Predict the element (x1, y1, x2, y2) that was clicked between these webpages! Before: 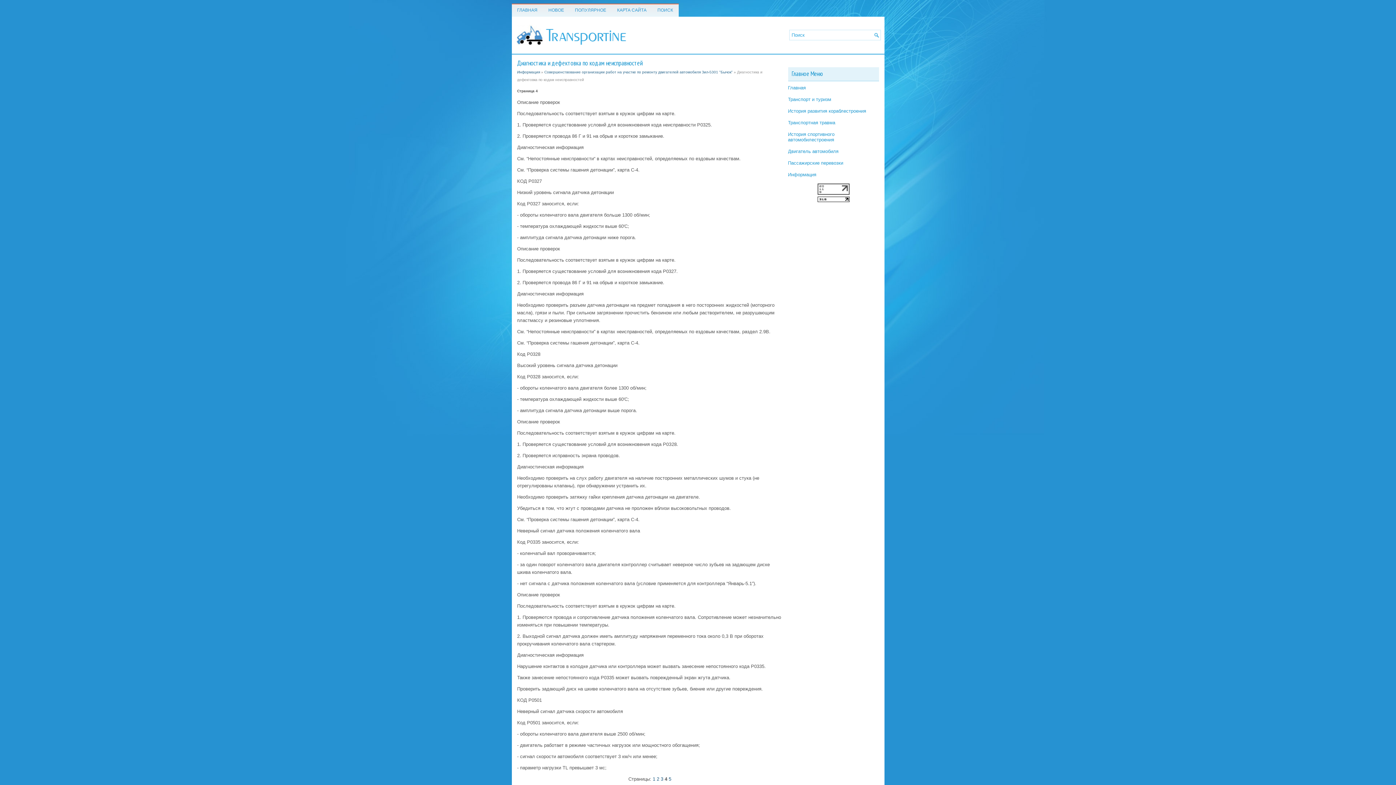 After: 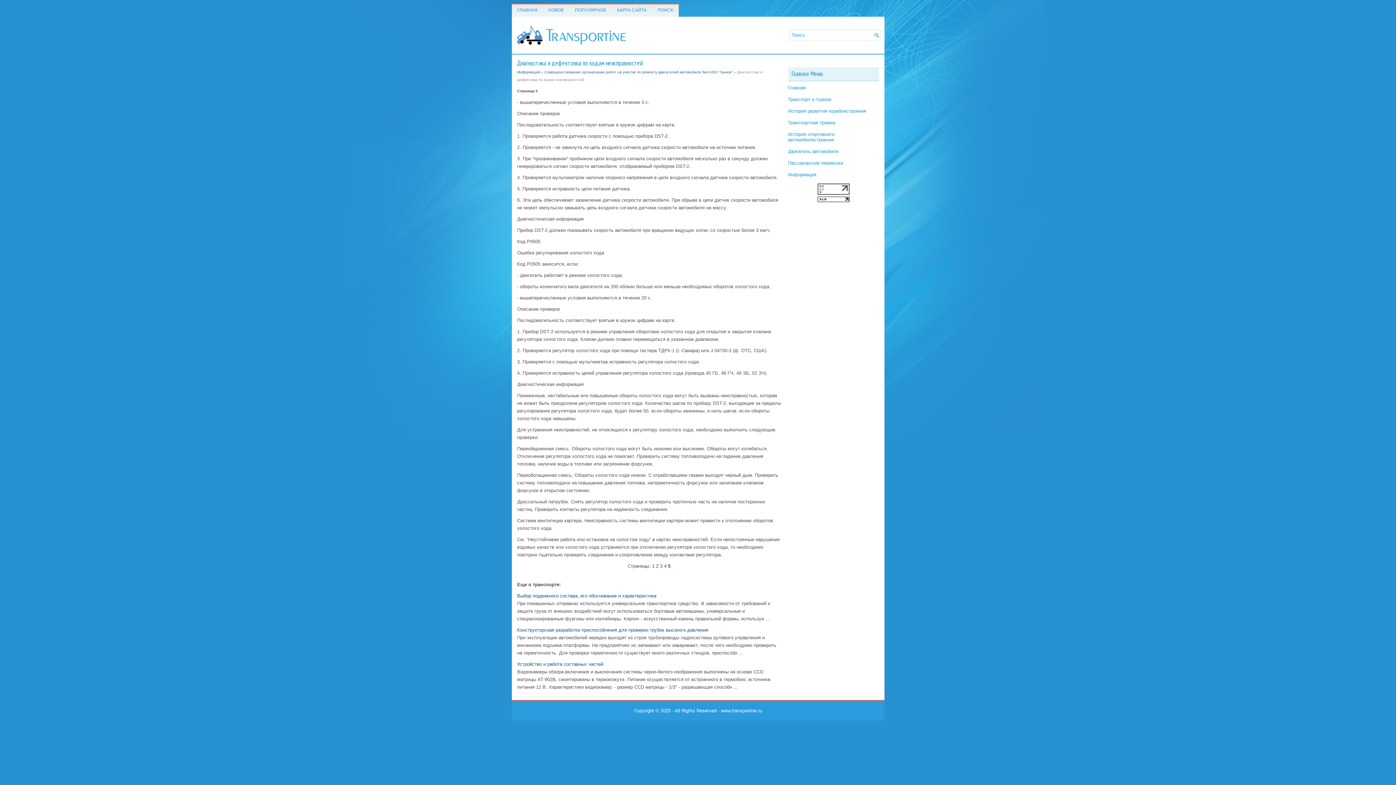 Action: bbox: (668, 776, 671, 782) label: 5